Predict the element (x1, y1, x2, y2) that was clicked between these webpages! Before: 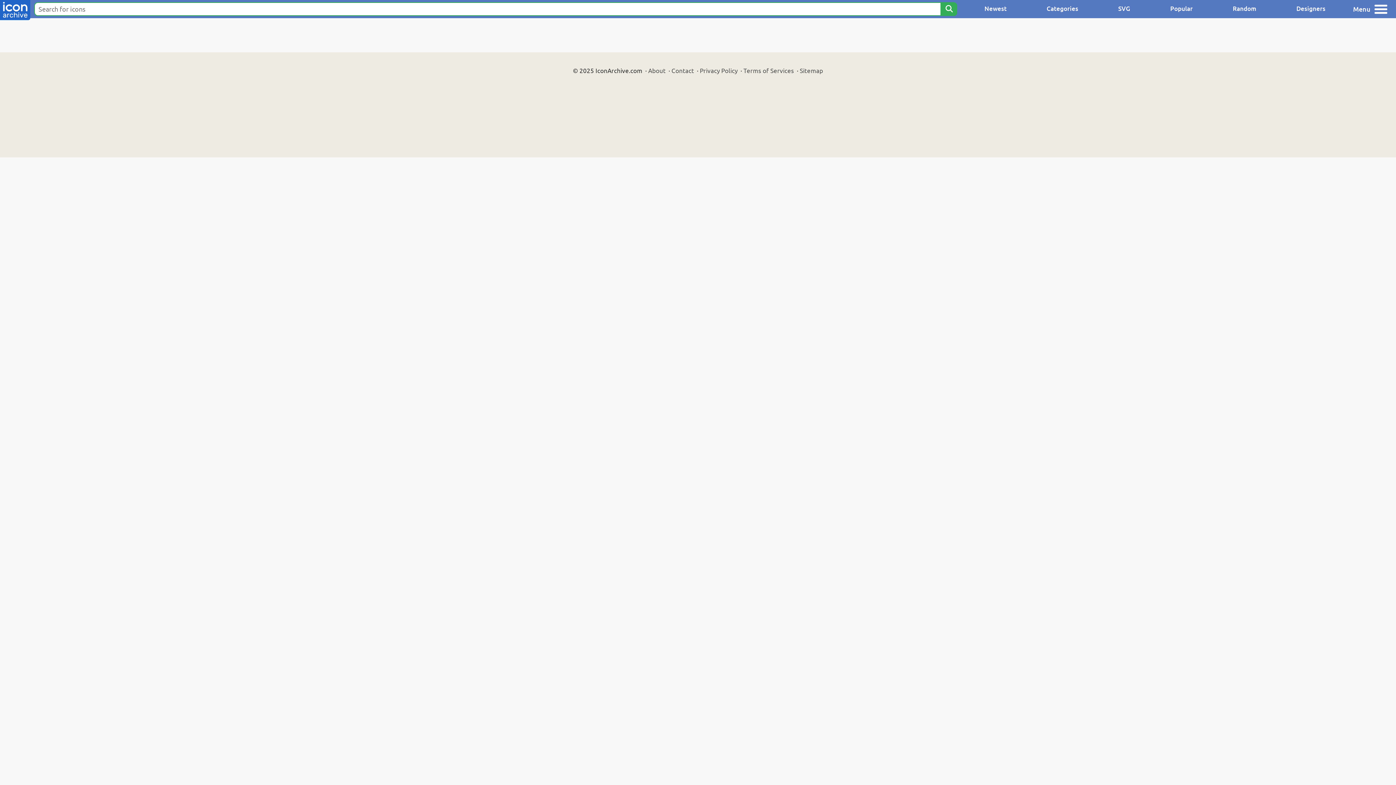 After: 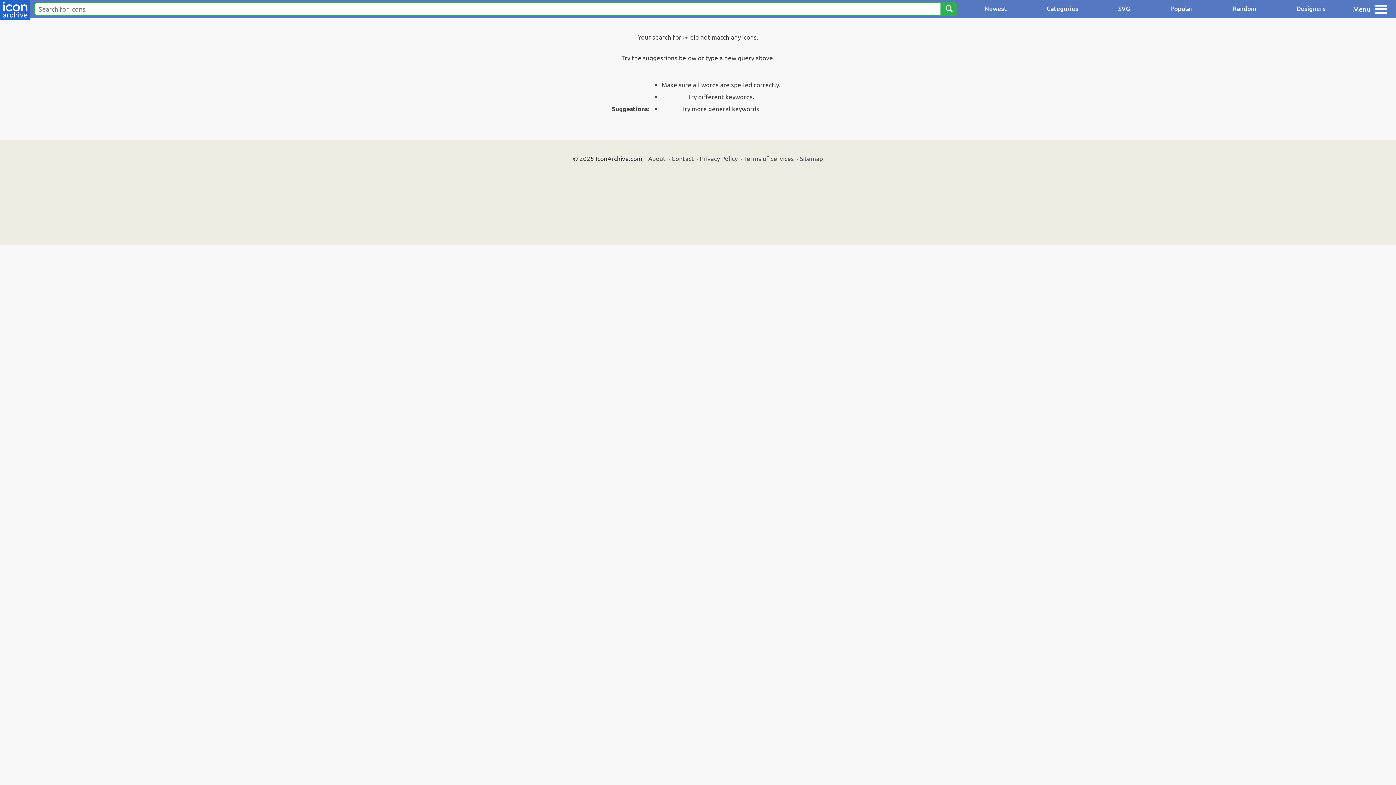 Action: label: Search bbox: (940, 2, 957, 16)